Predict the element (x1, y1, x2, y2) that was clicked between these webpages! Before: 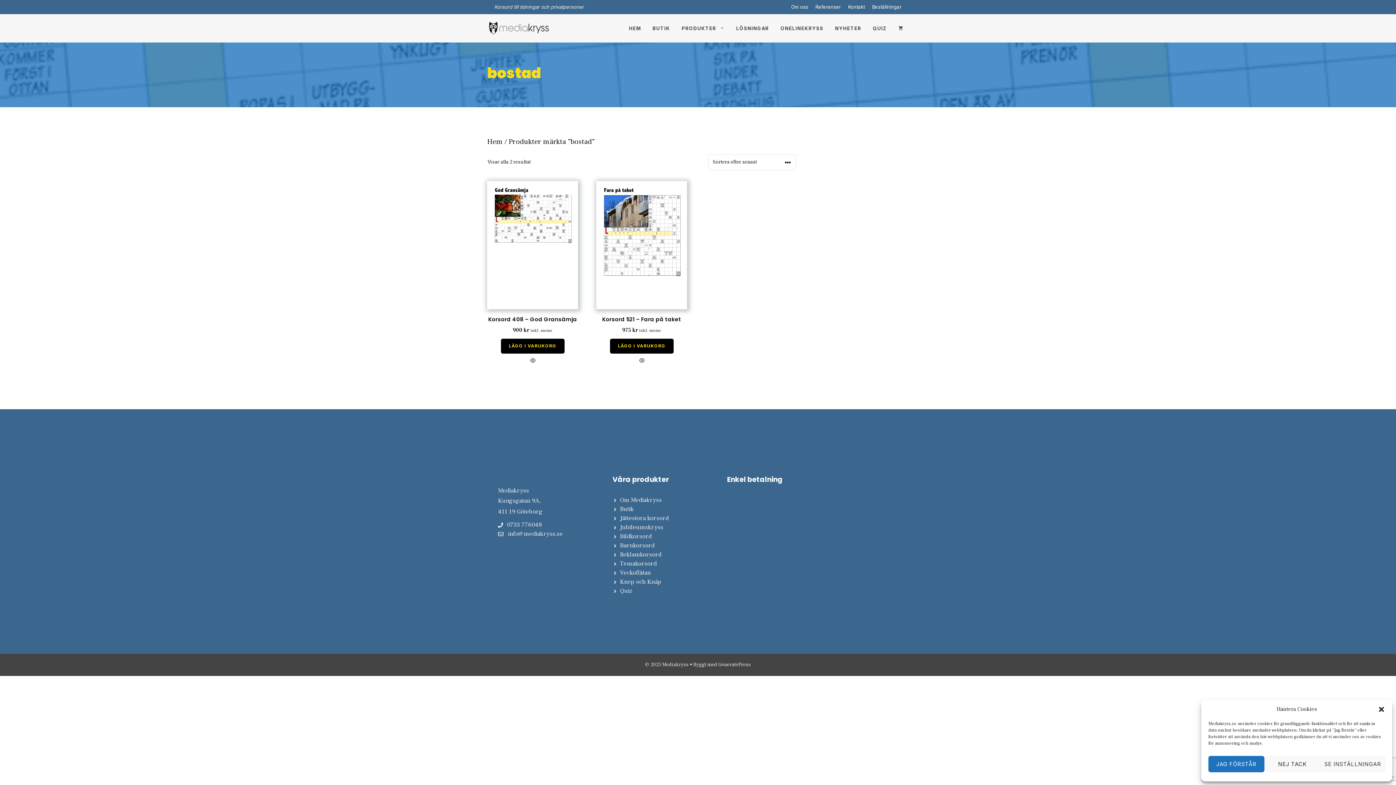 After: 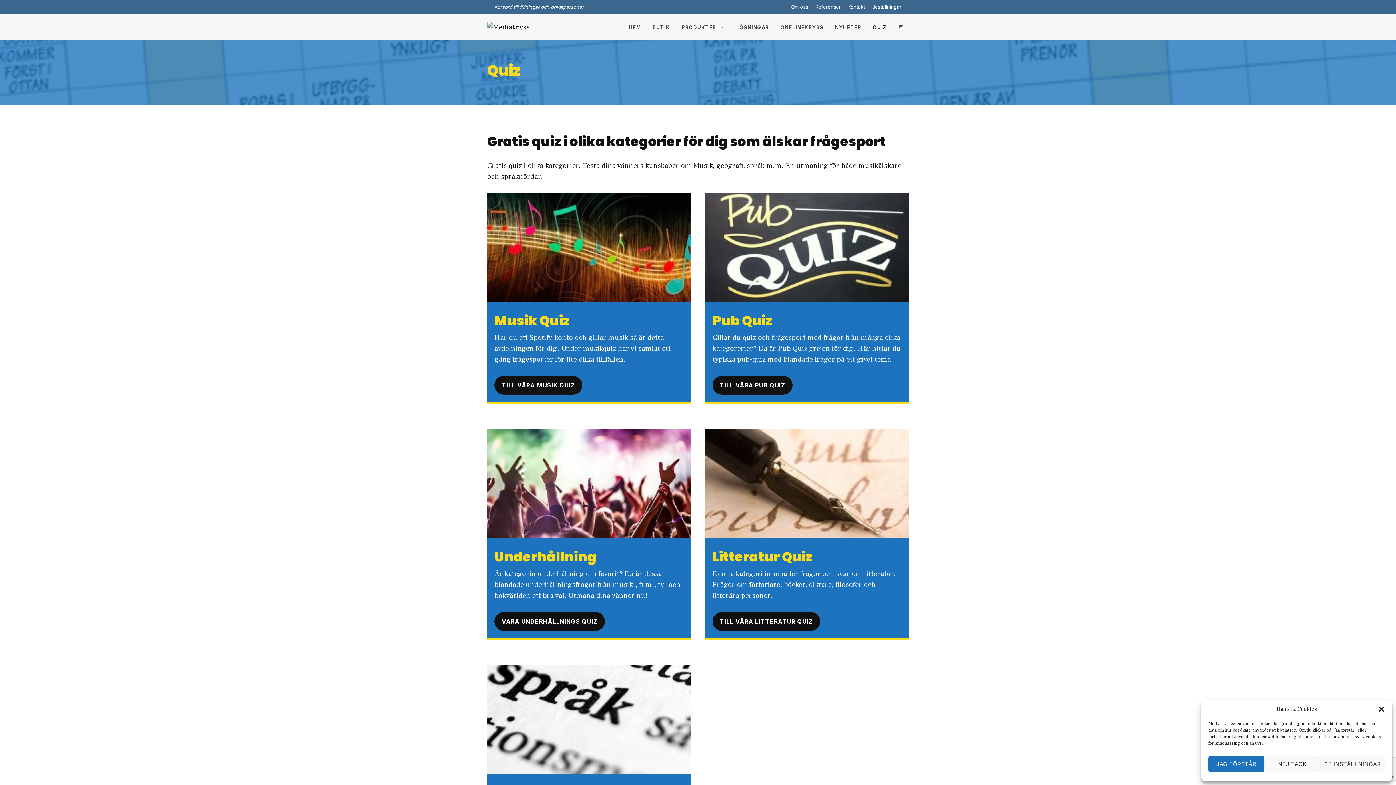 Action: label: Quiz bbox: (612, 587, 632, 596)